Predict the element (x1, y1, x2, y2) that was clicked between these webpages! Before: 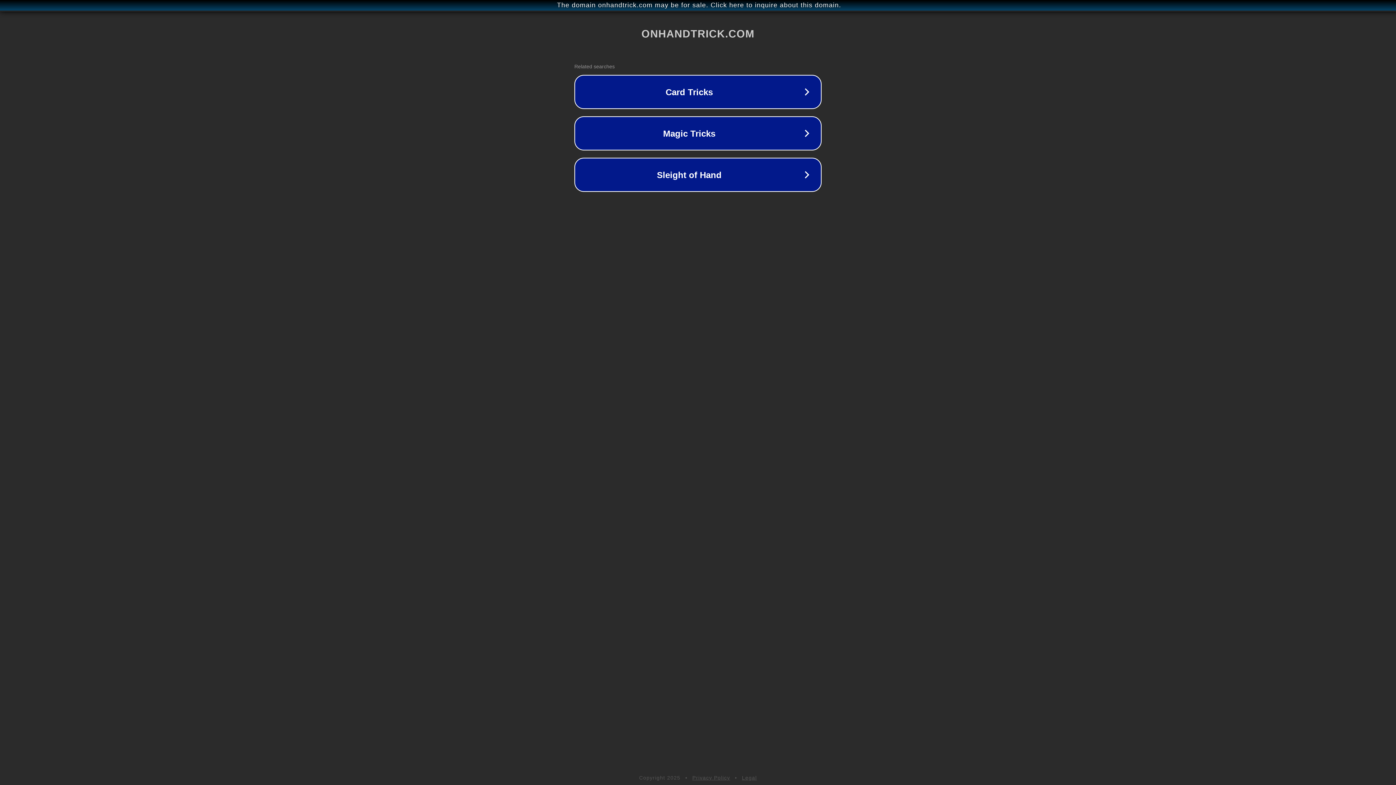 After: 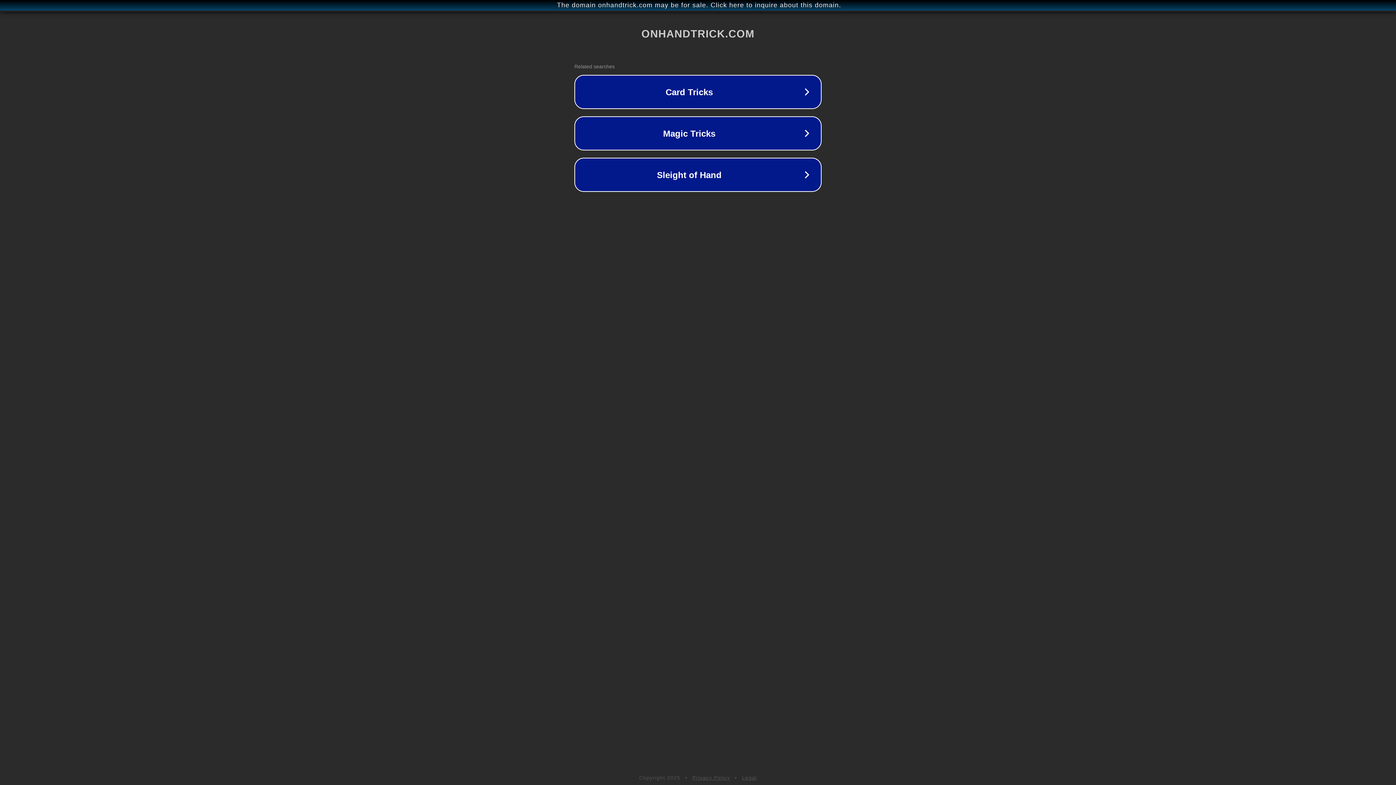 Action: bbox: (692, 775, 730, 781) label: Privacy Policy